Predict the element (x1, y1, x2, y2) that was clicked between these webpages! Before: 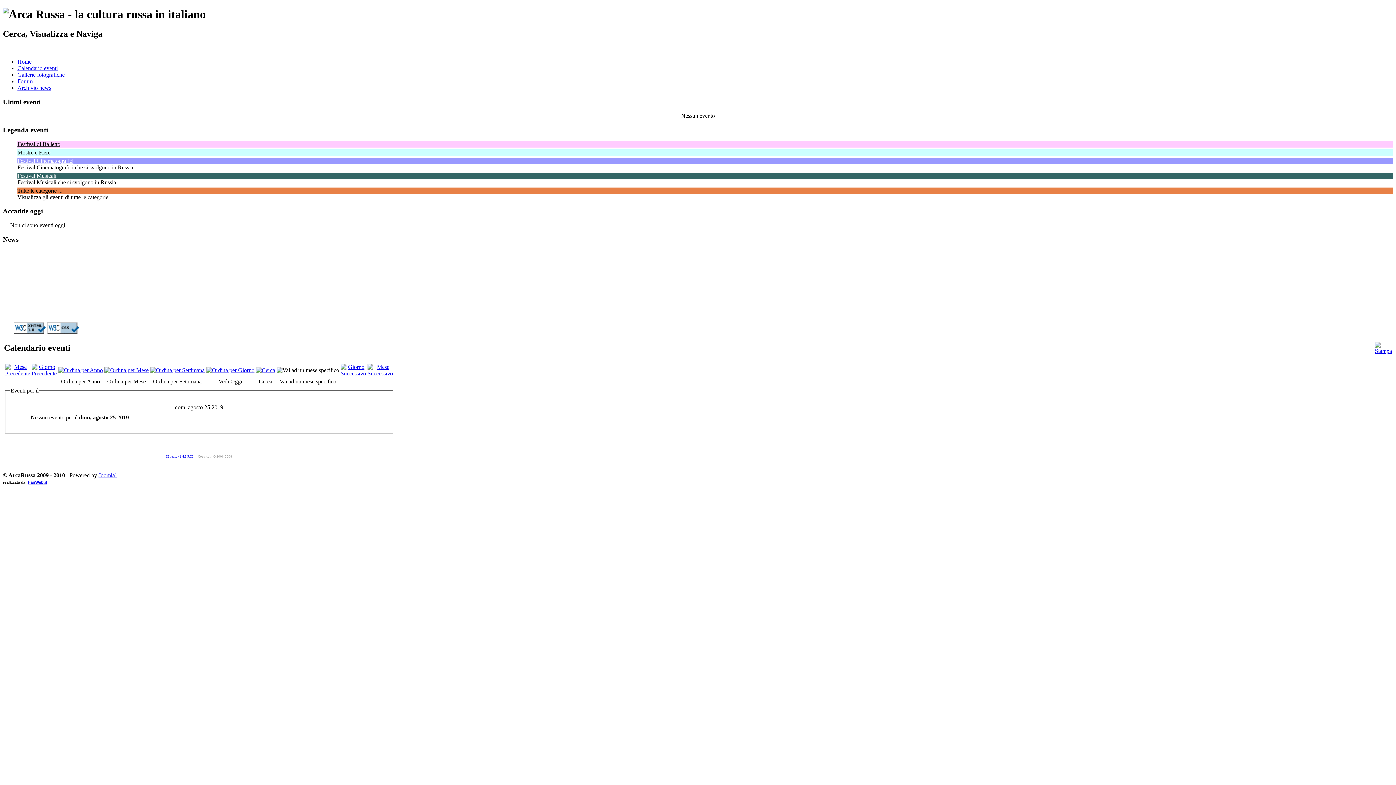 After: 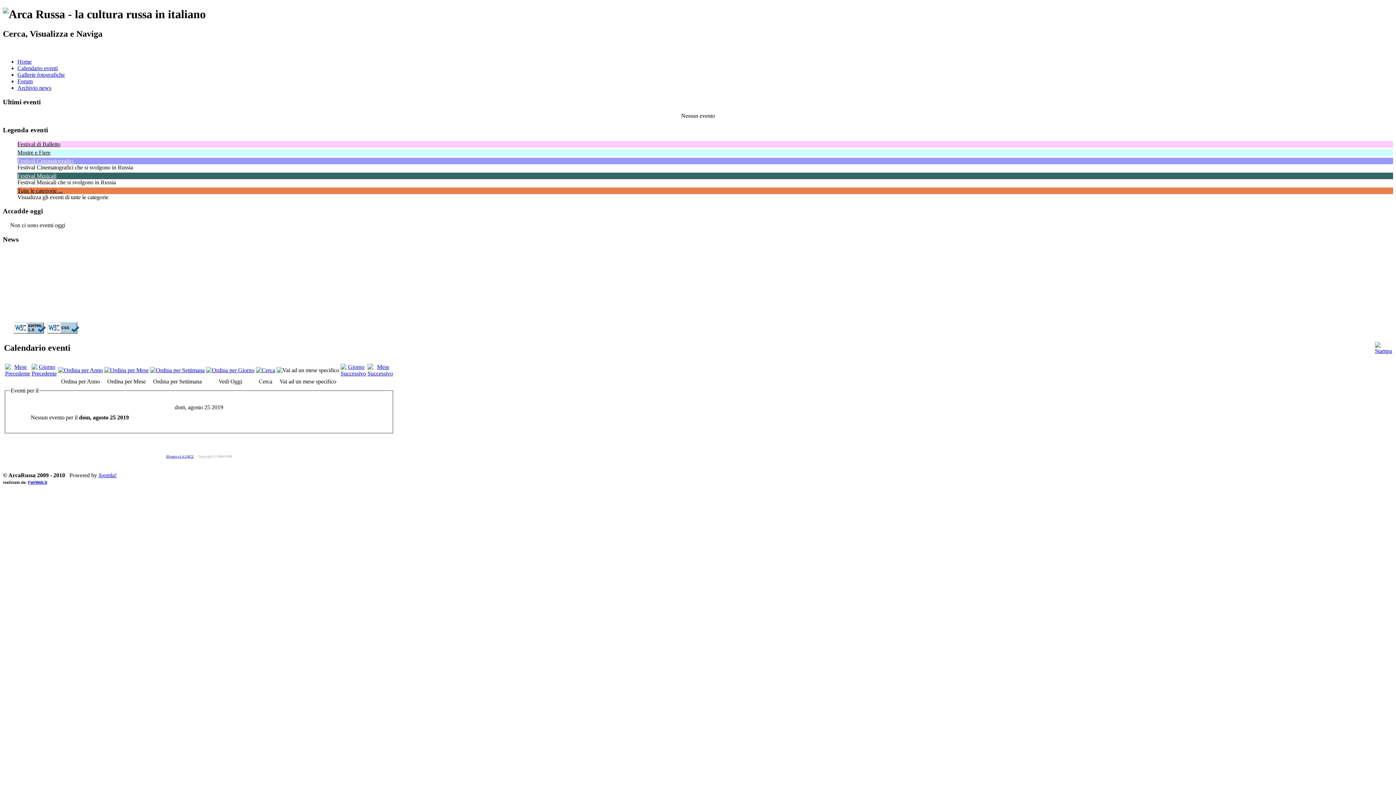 Action: bbox: (13, 328, 45, 334)